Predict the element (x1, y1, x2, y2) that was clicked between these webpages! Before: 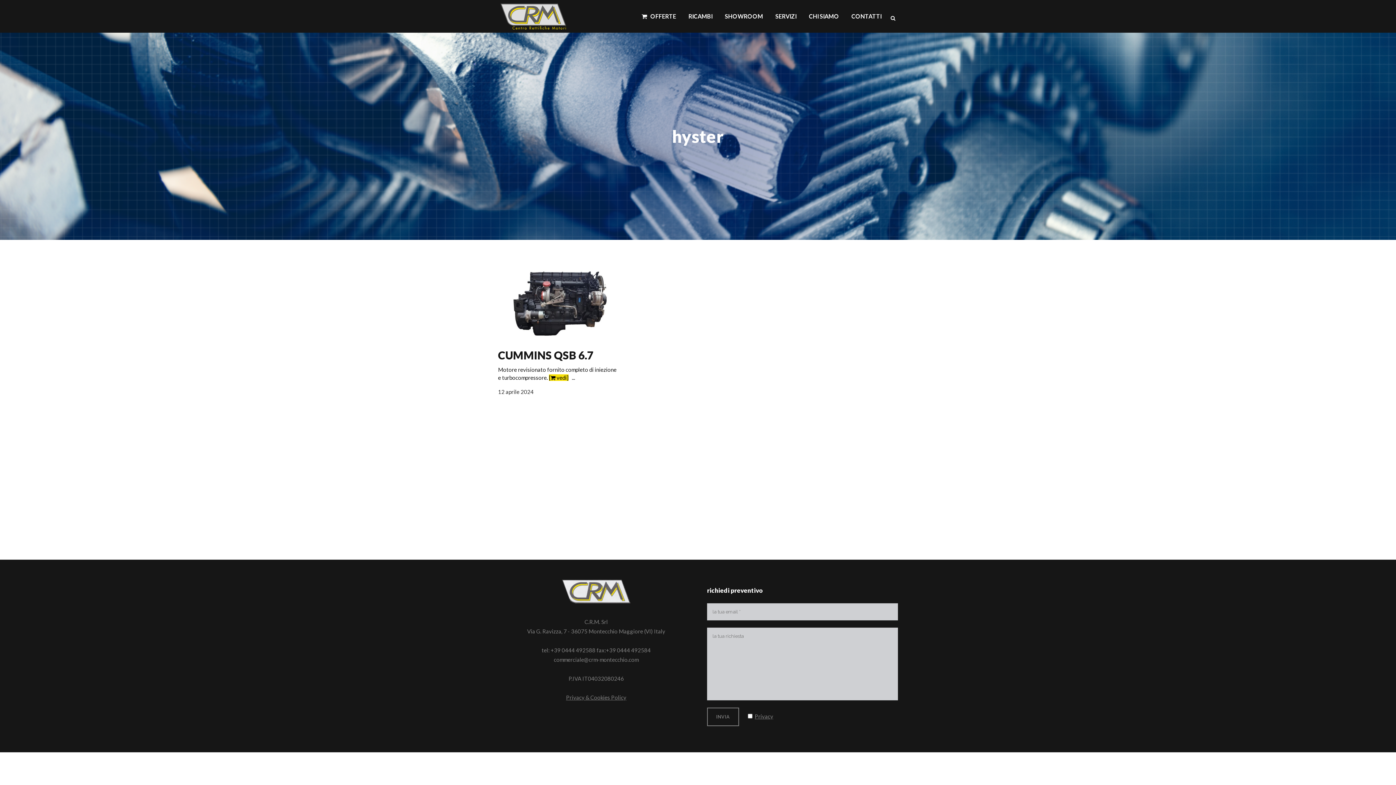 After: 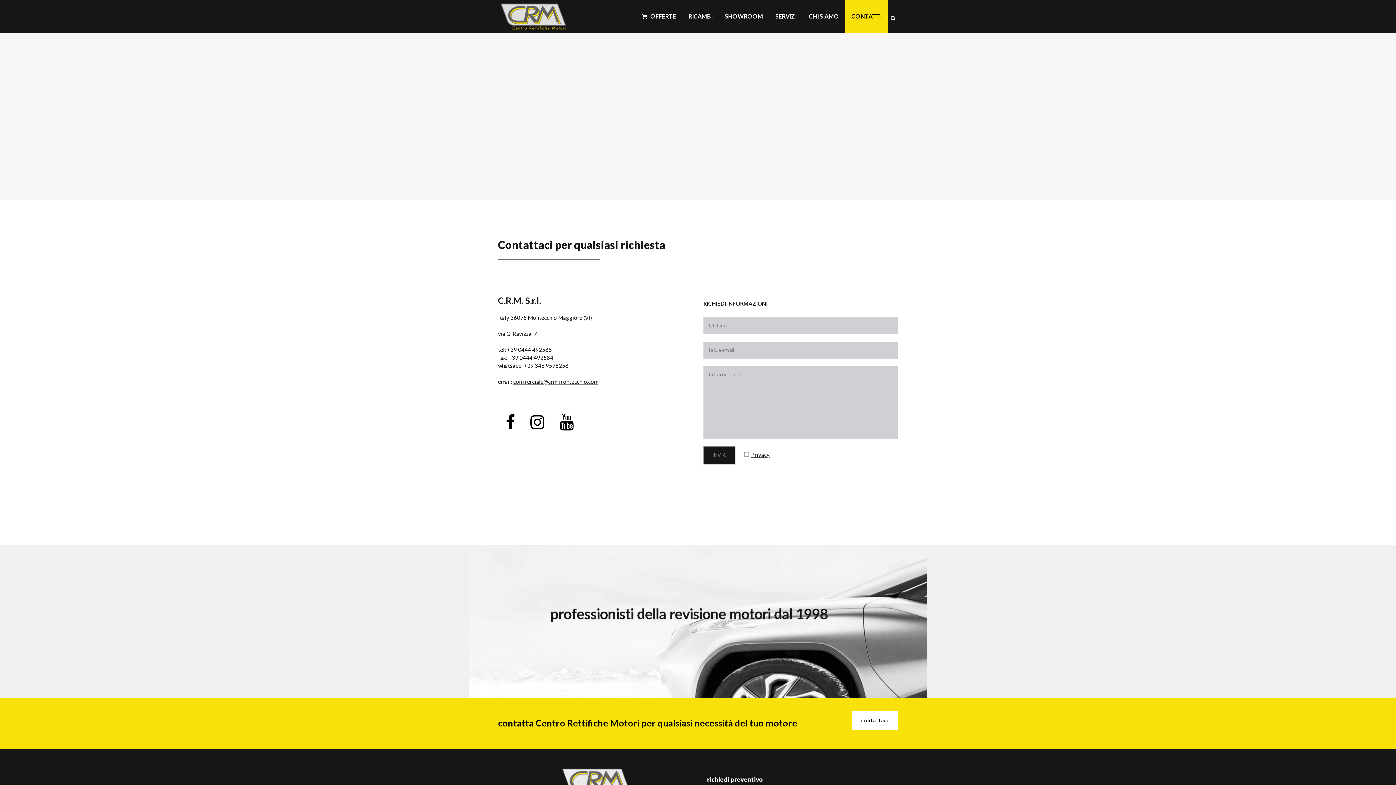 Action: label: CONTATTI bbox: (845, 0, 888, 32)